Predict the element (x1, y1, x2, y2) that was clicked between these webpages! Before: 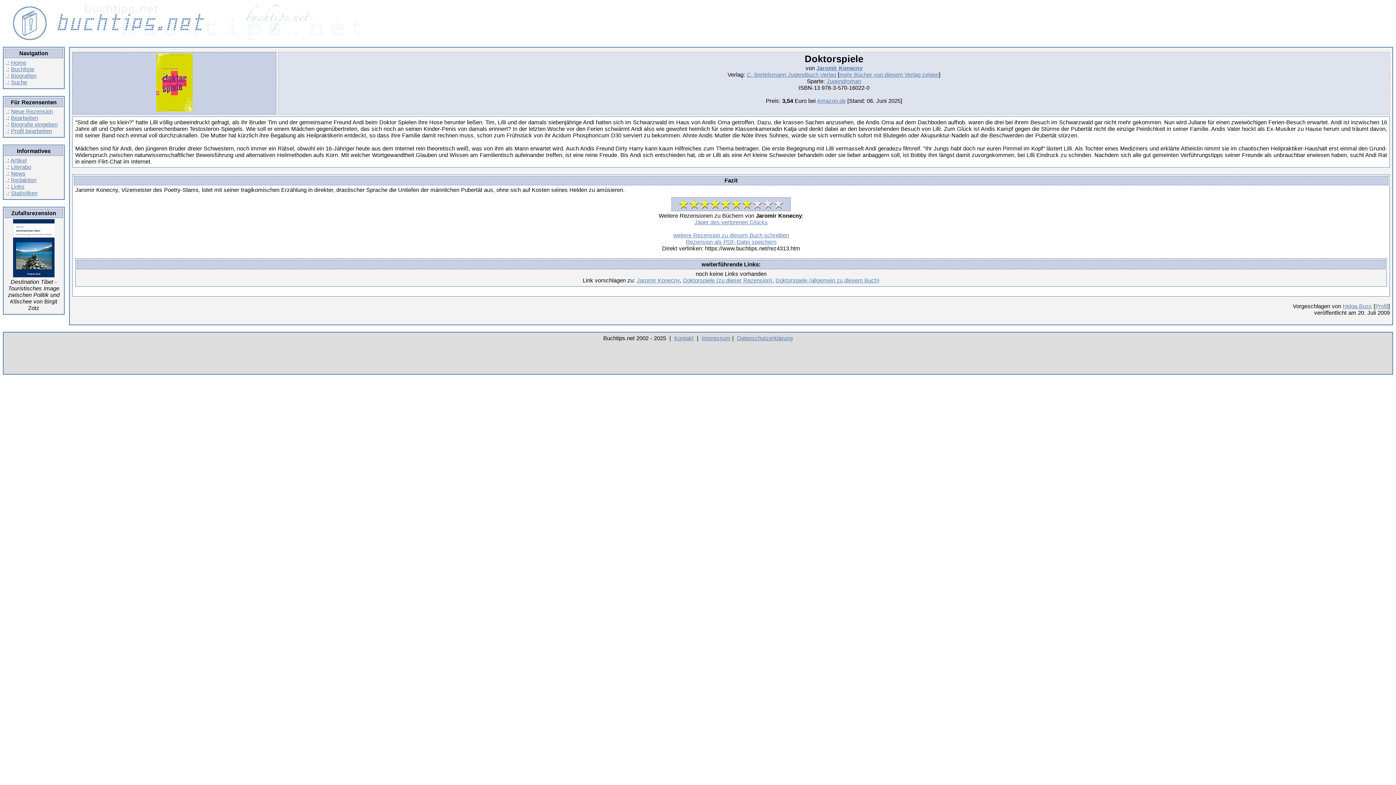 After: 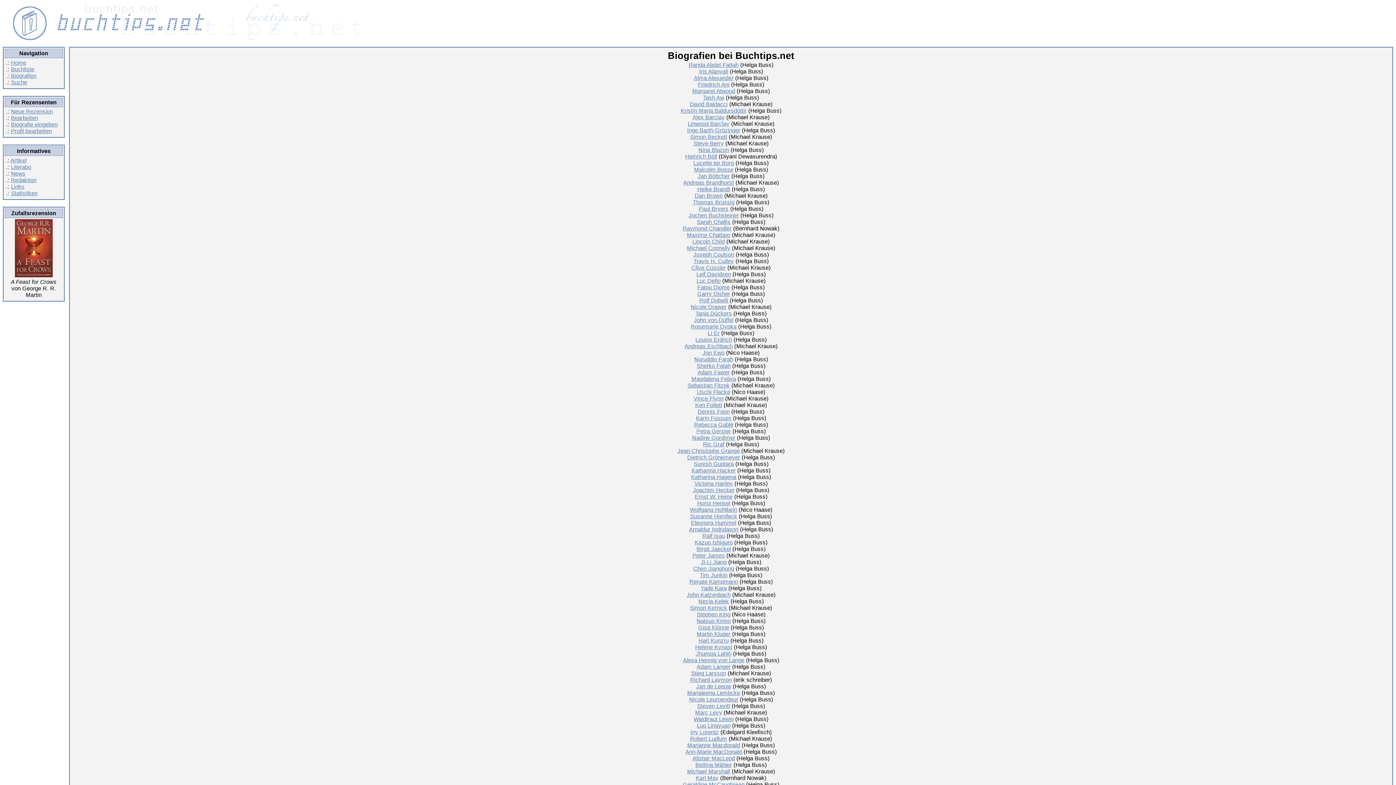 Action: bbox: (10, 72, 36, 78) label: Biografien